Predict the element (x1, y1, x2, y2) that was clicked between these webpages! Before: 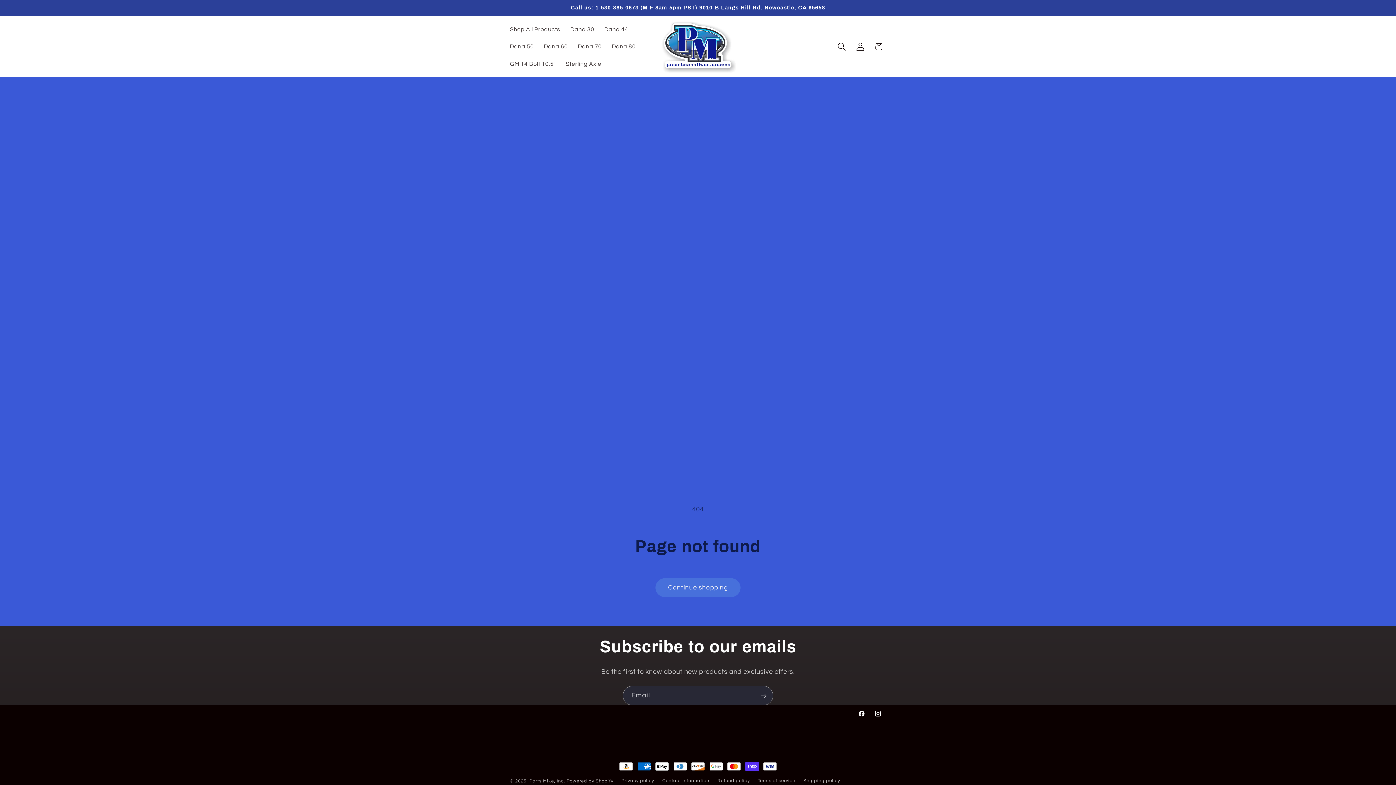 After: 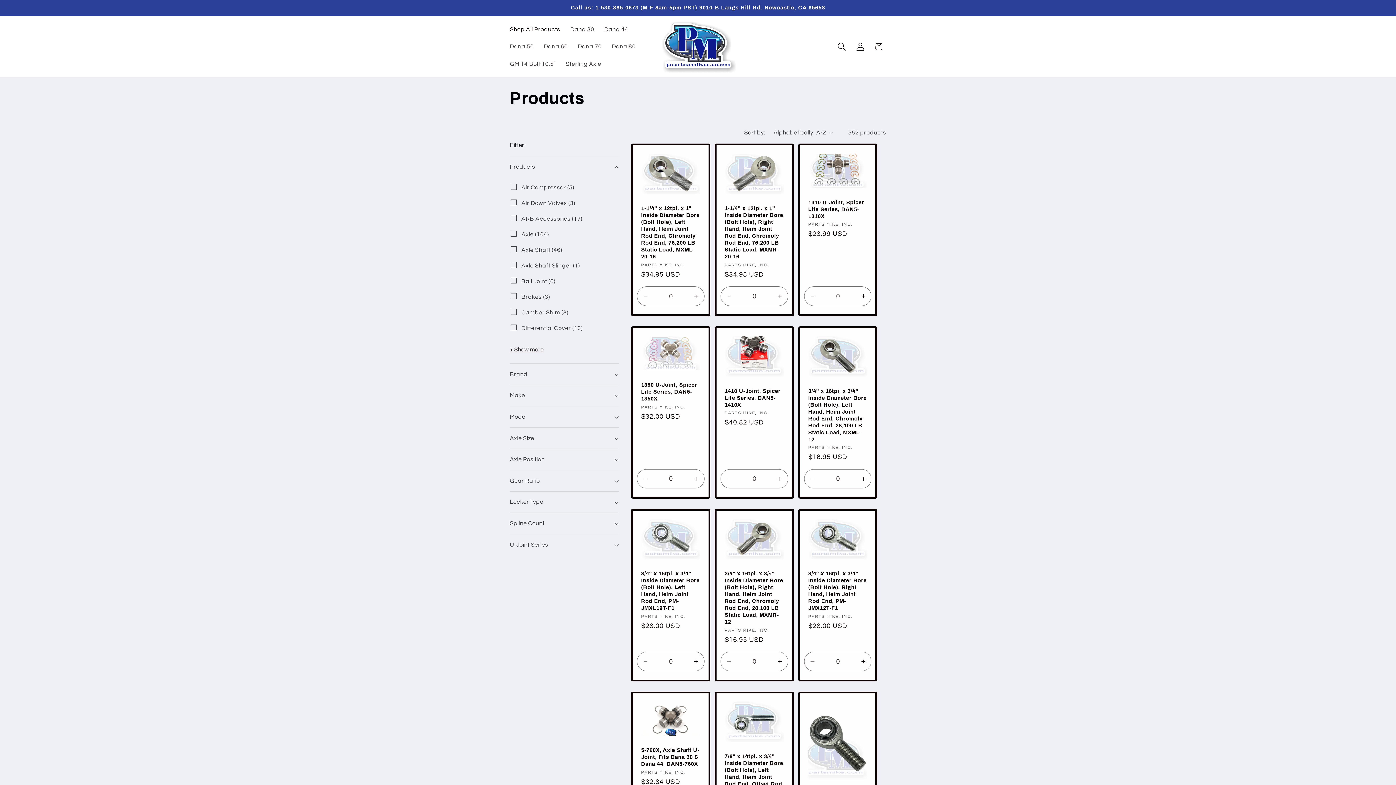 Action: label: Shop All Products bbox: (504, 20, 565, 38)